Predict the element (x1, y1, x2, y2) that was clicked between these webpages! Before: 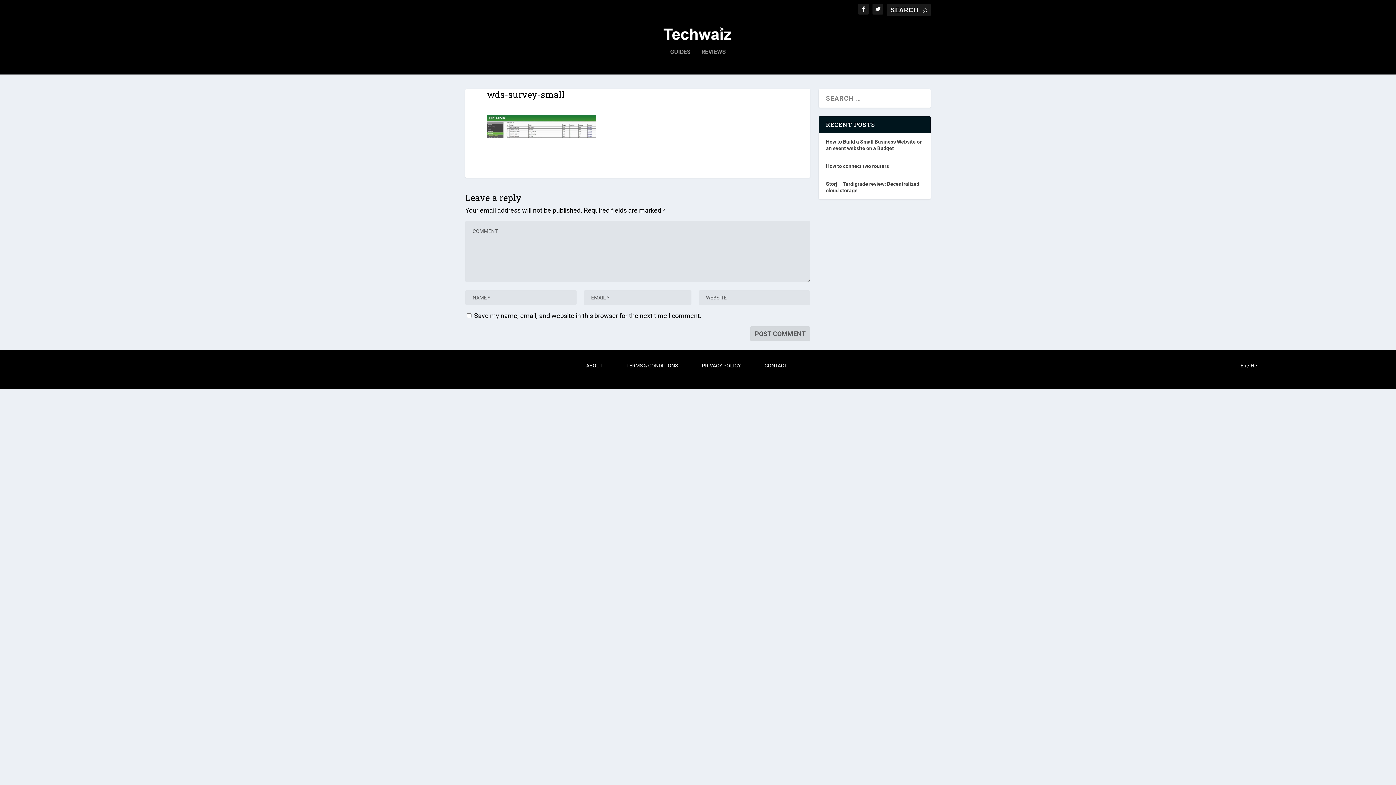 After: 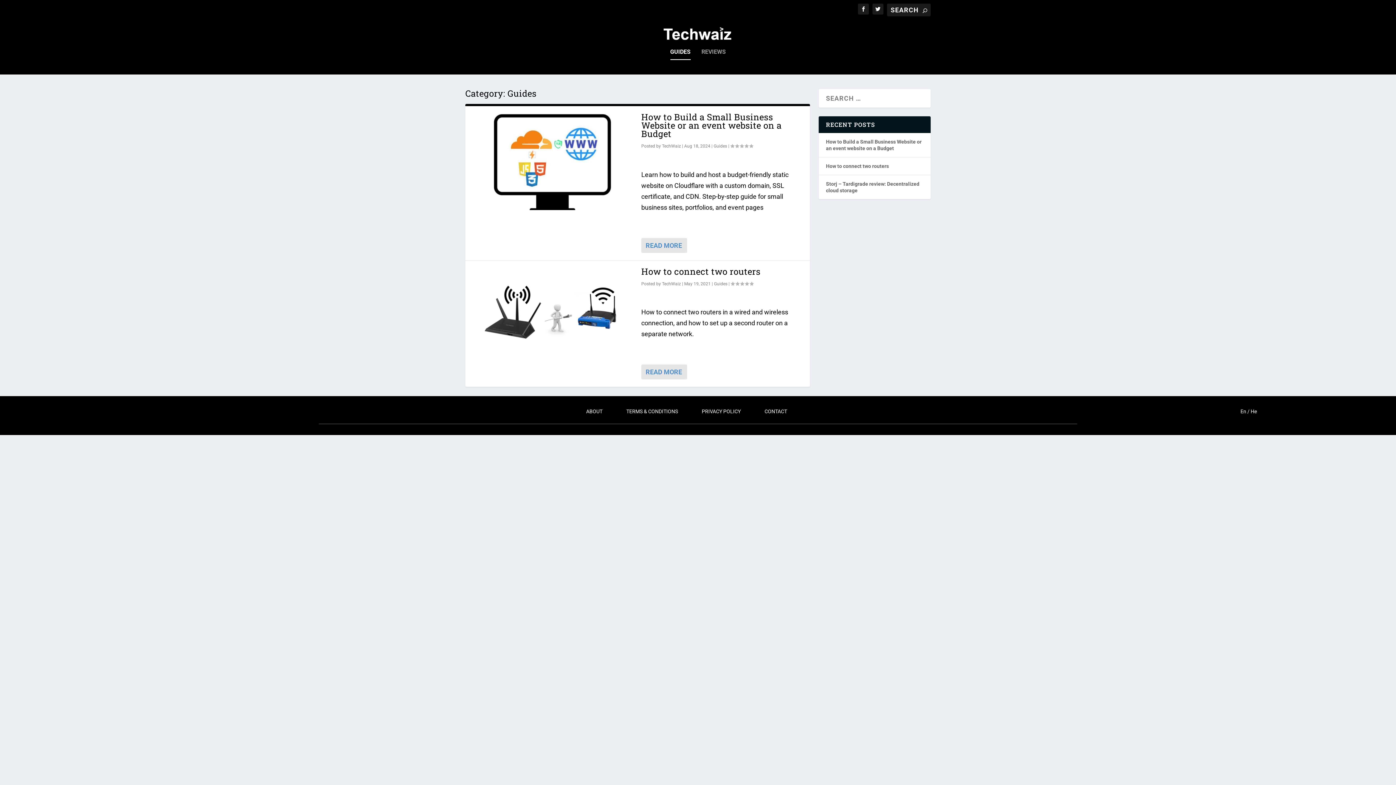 Action: bbox: (670, 49, 690, 74) label: GUIDES